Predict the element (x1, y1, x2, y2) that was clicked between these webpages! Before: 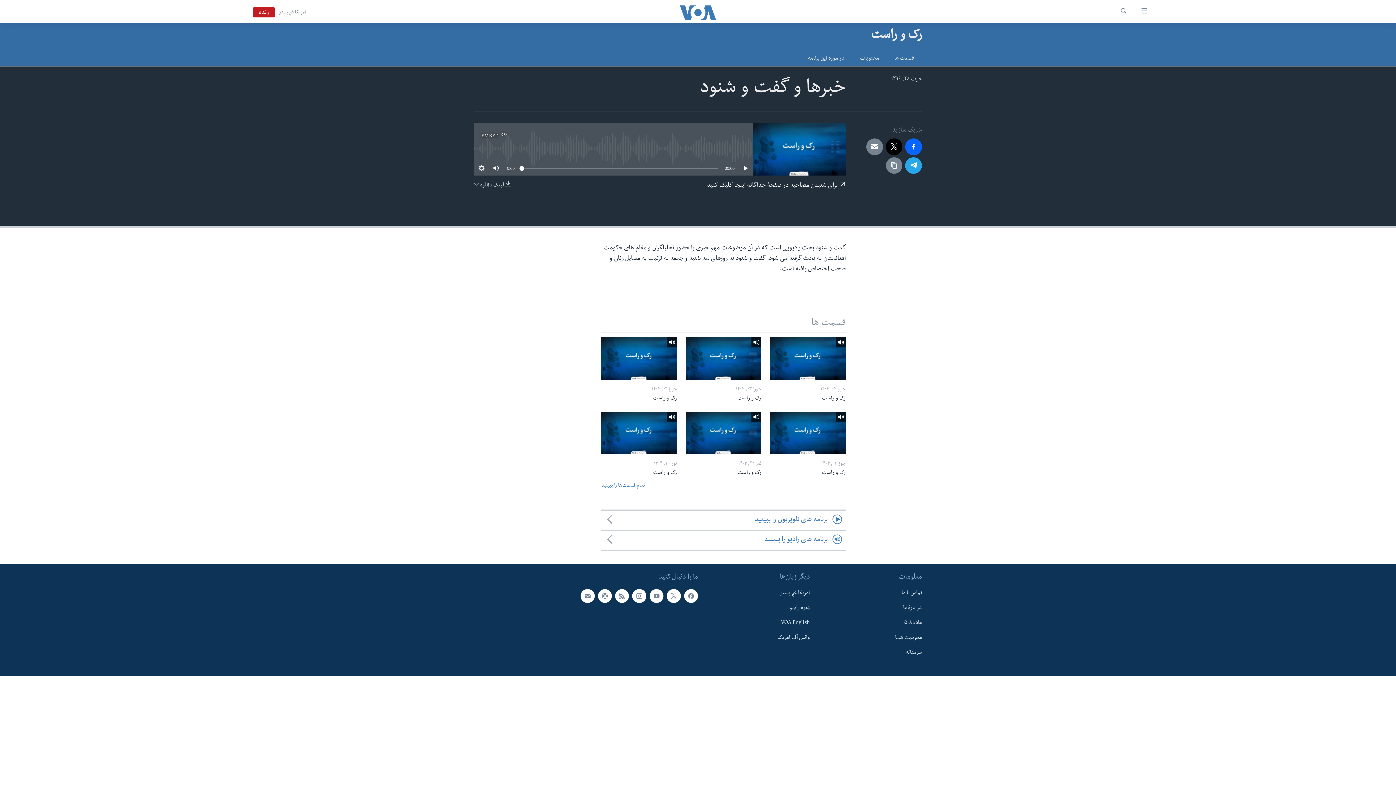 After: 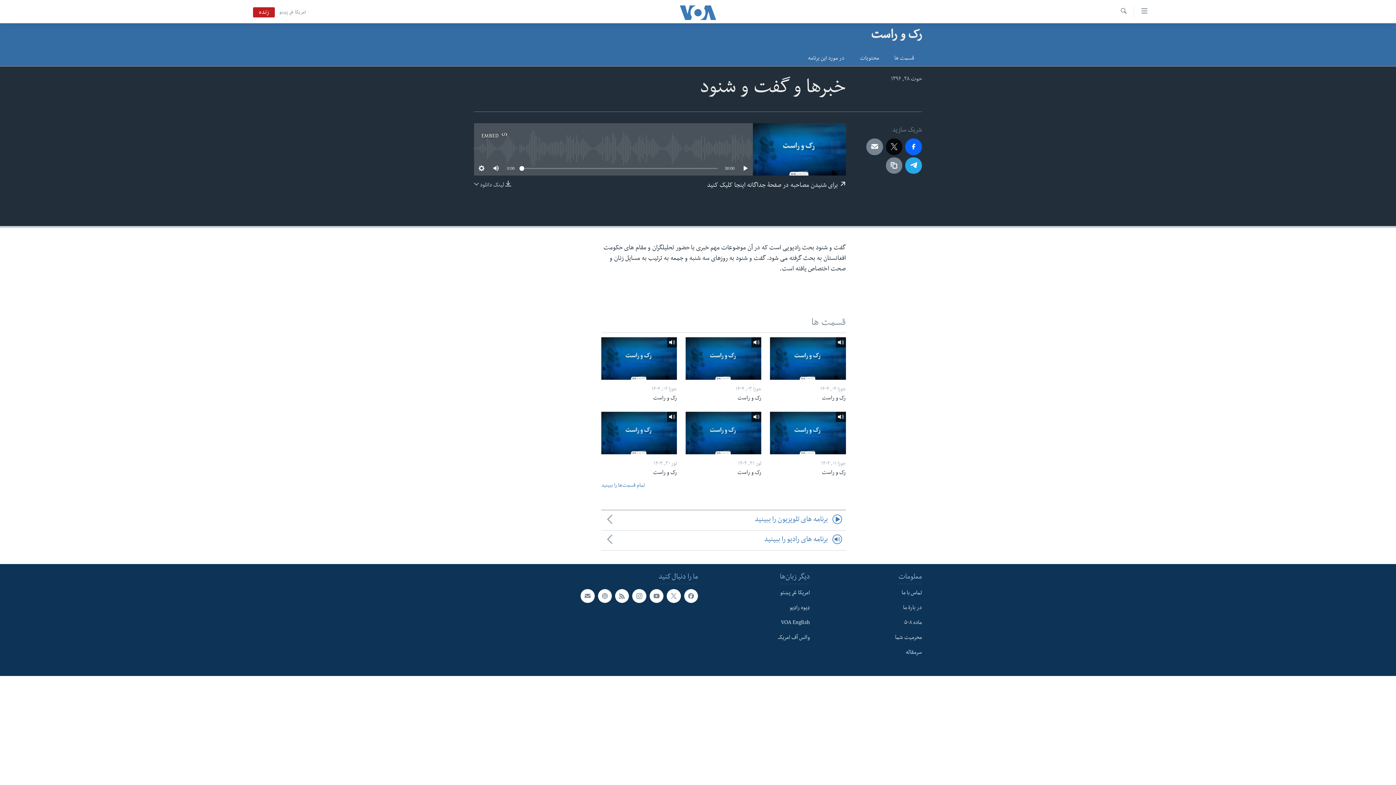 Action: bbox: (886, 138, 902, 155)